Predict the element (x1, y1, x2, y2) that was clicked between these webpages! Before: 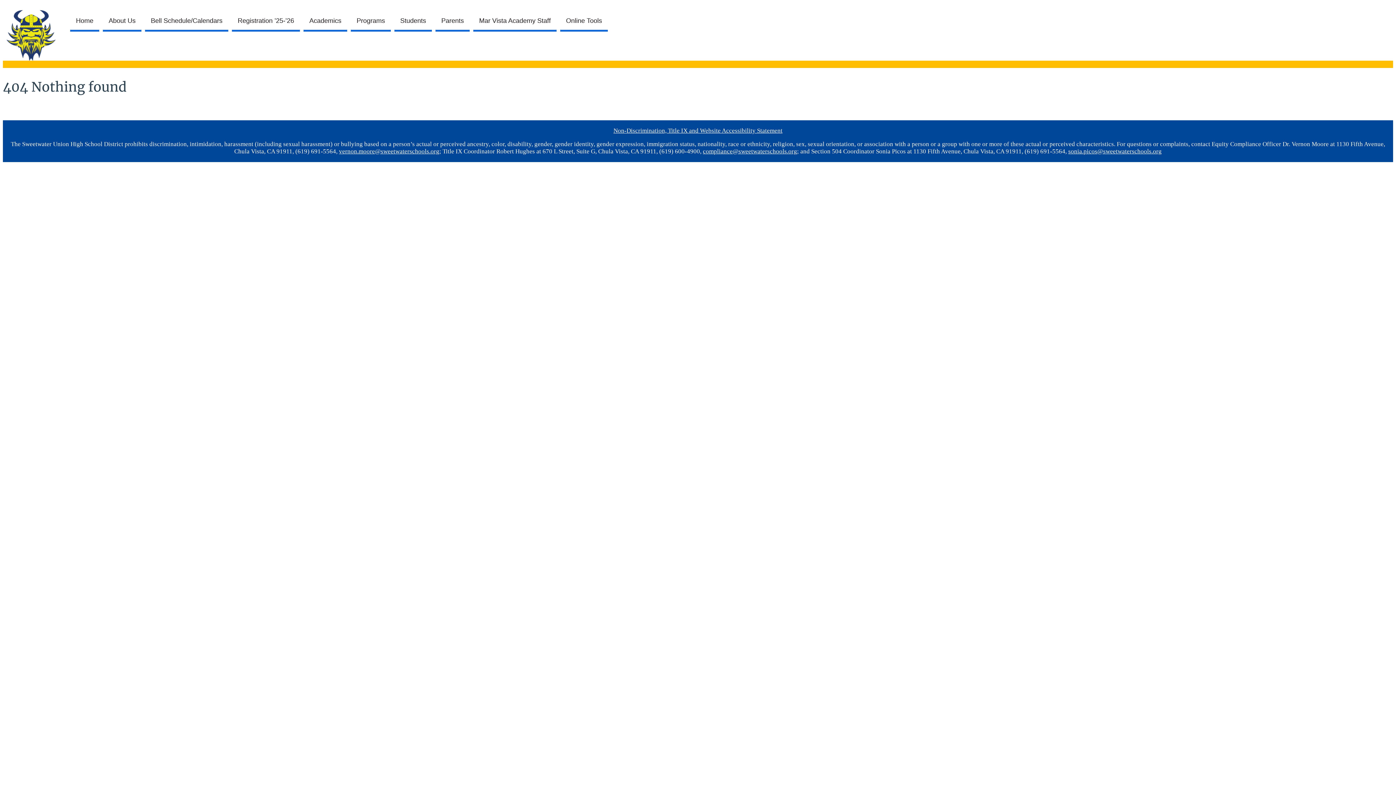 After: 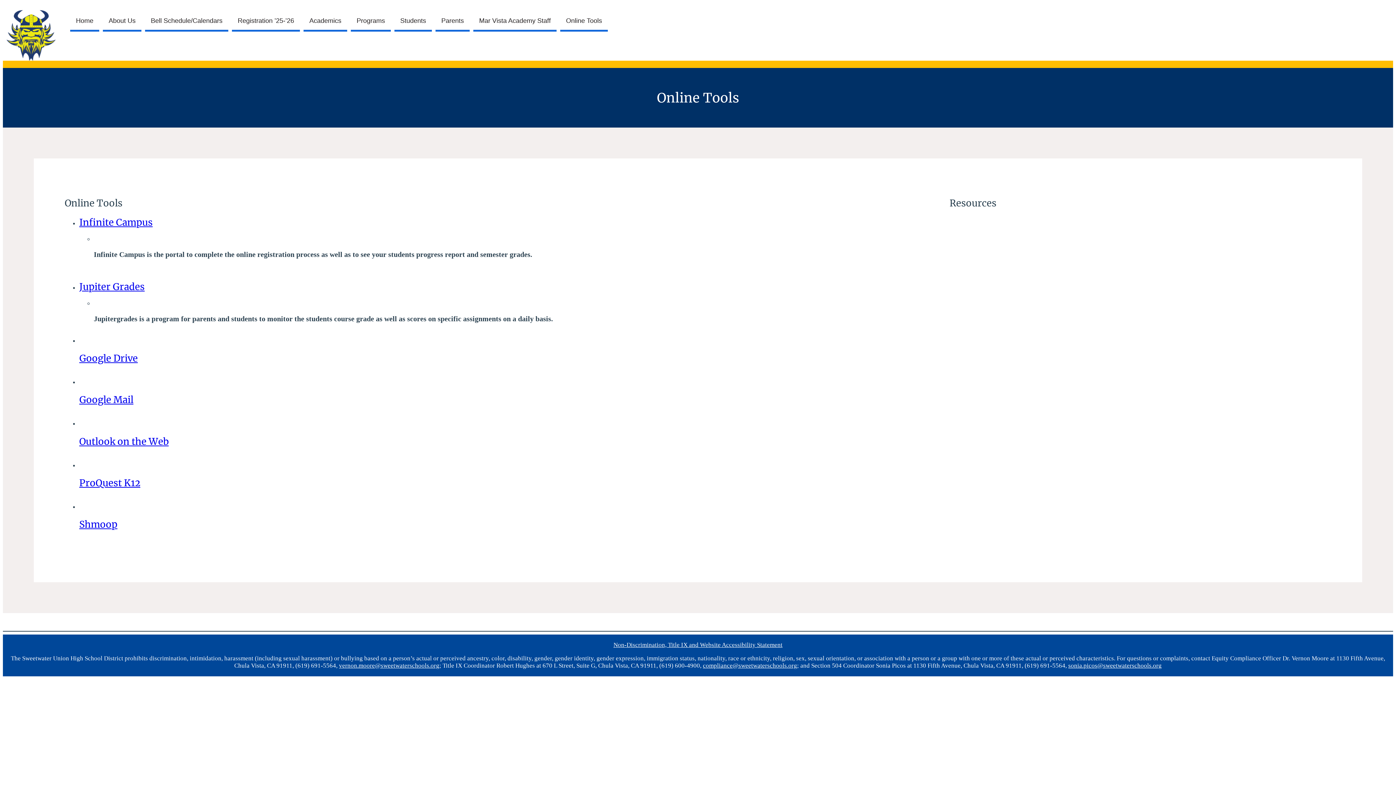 Action: bbox: (560, 12, 608, 31) label: Online Tools